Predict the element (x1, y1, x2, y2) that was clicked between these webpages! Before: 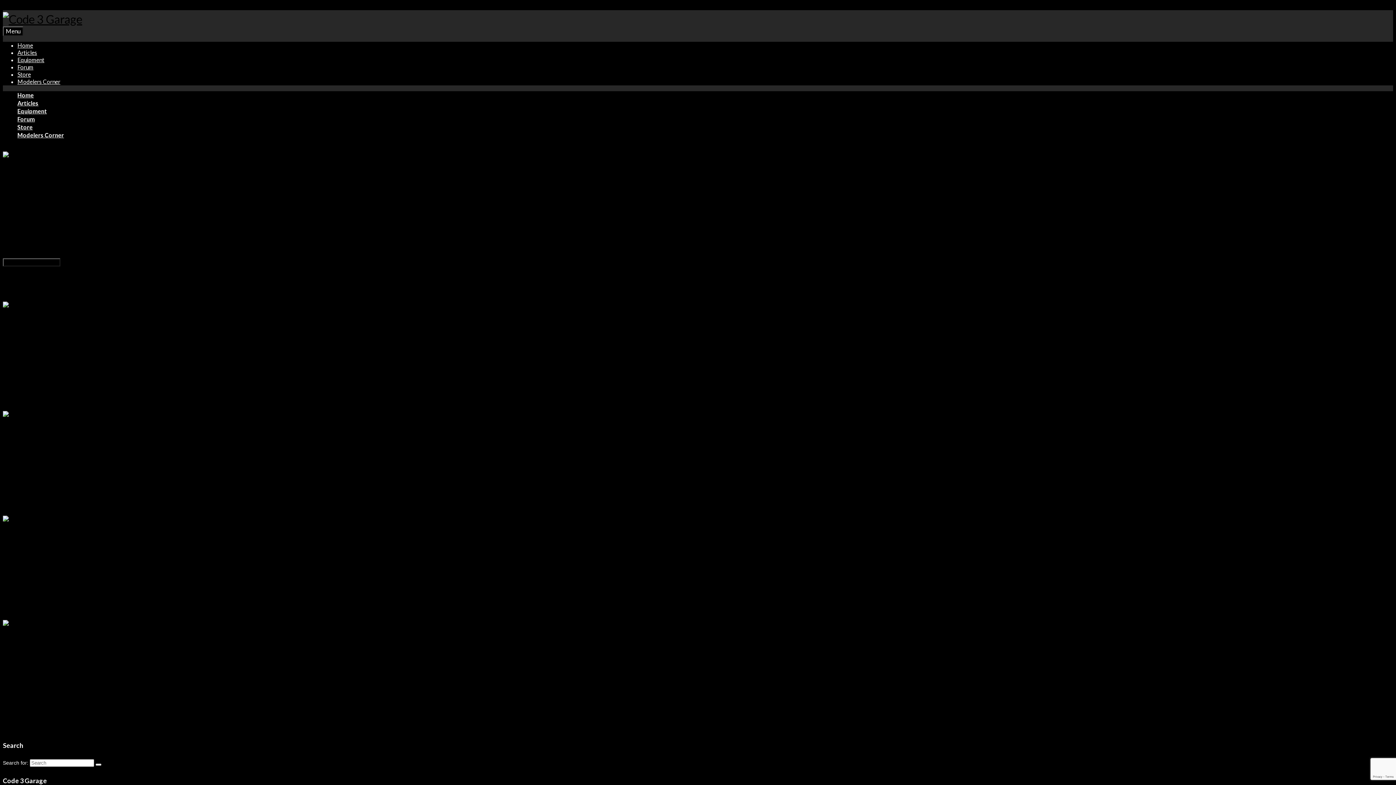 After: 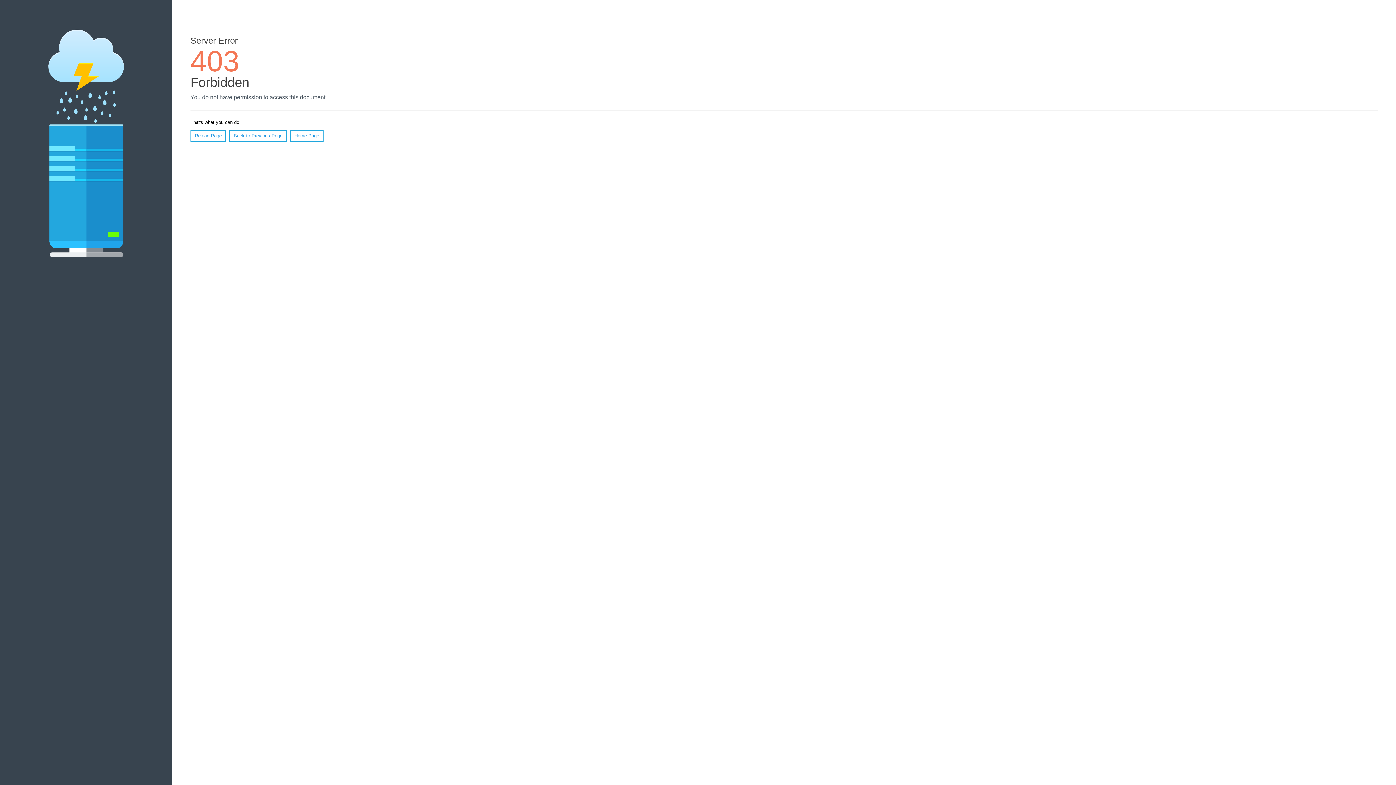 Action: bbox: (2, 152, 77, 158)